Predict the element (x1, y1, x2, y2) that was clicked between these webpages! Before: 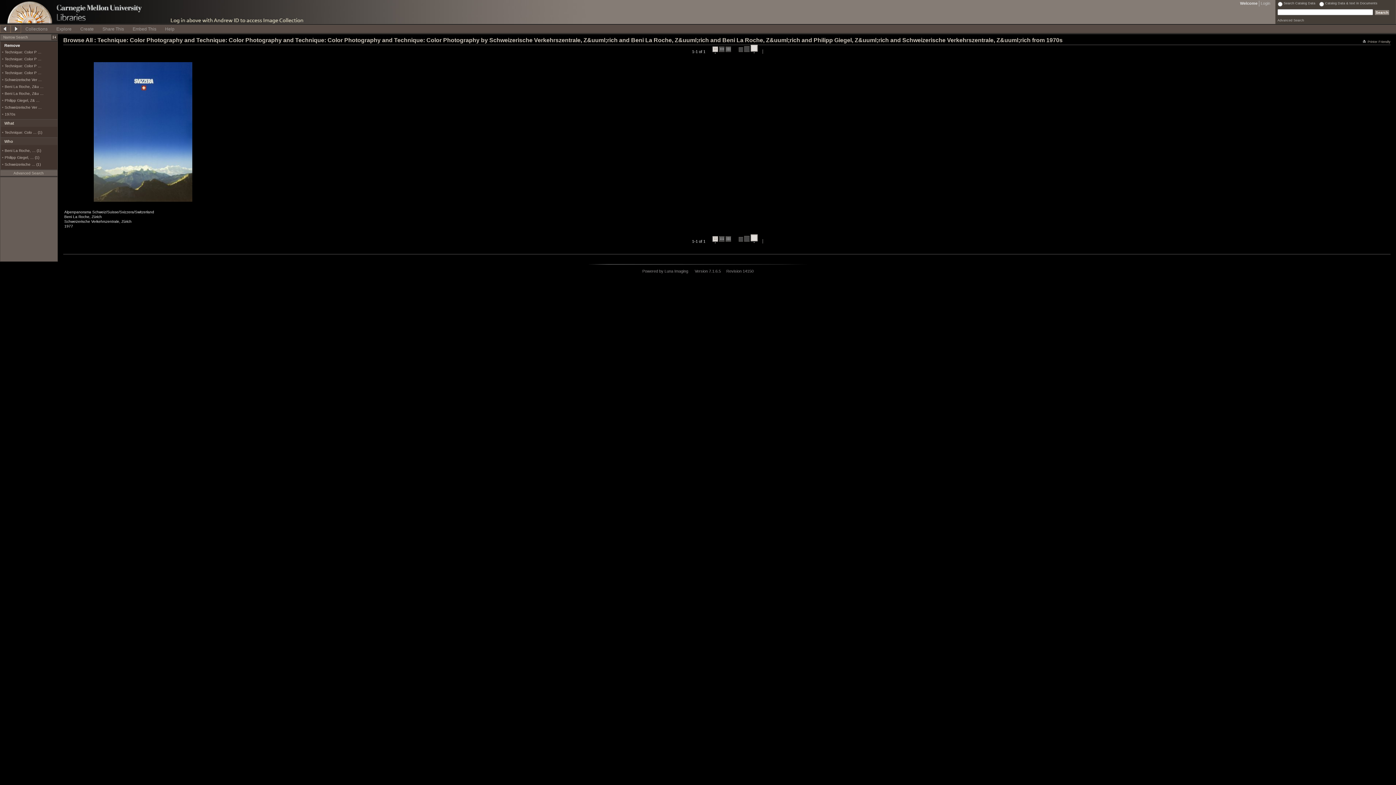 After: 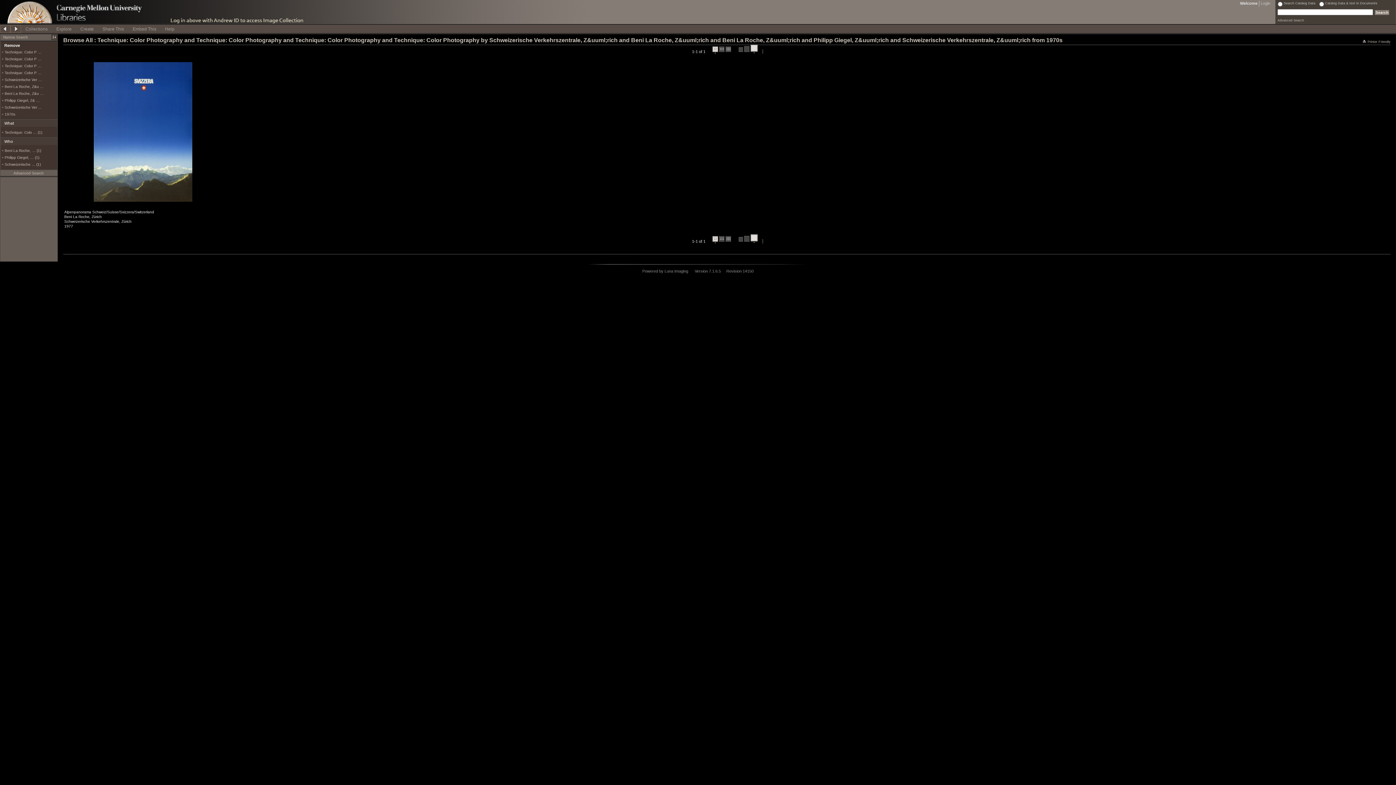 Action: bbox: (10, 24, 21, 33)